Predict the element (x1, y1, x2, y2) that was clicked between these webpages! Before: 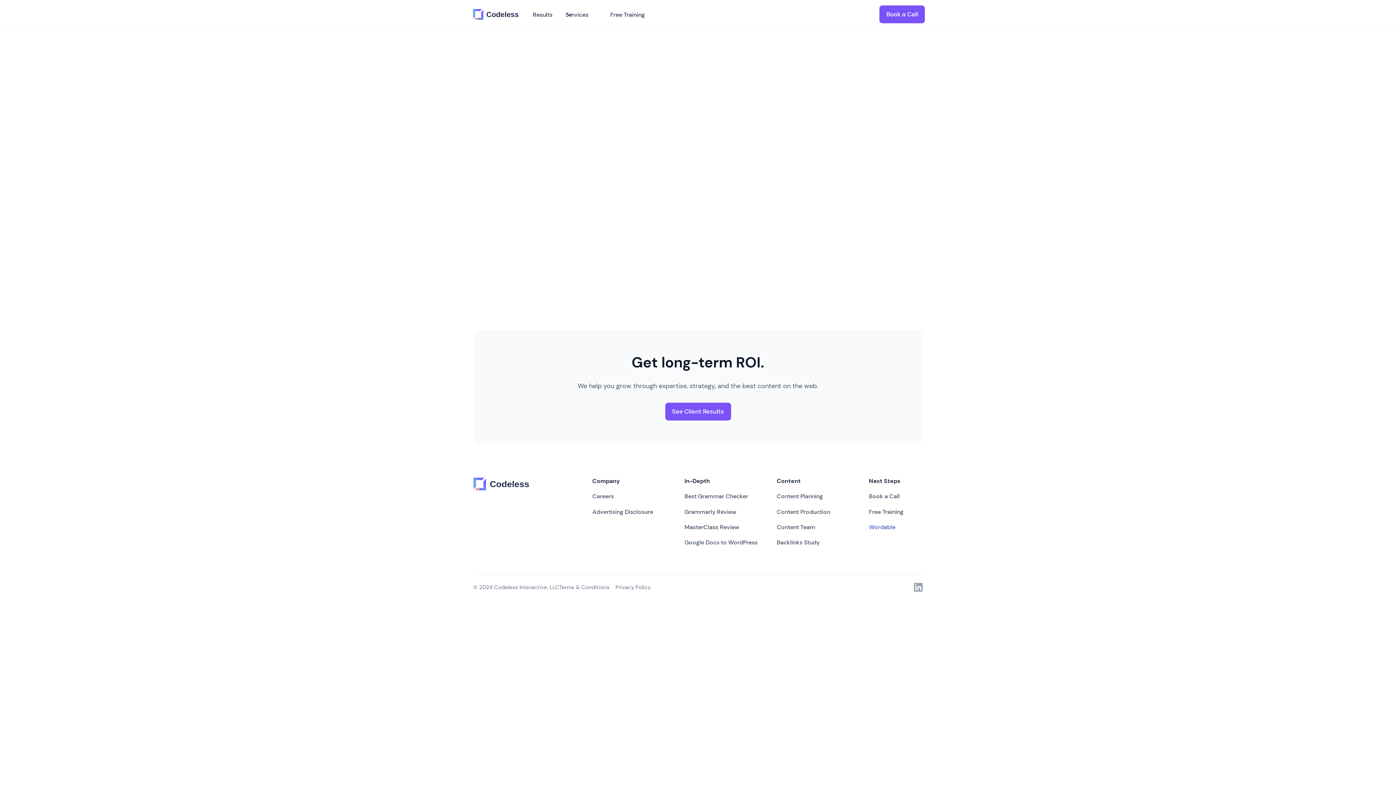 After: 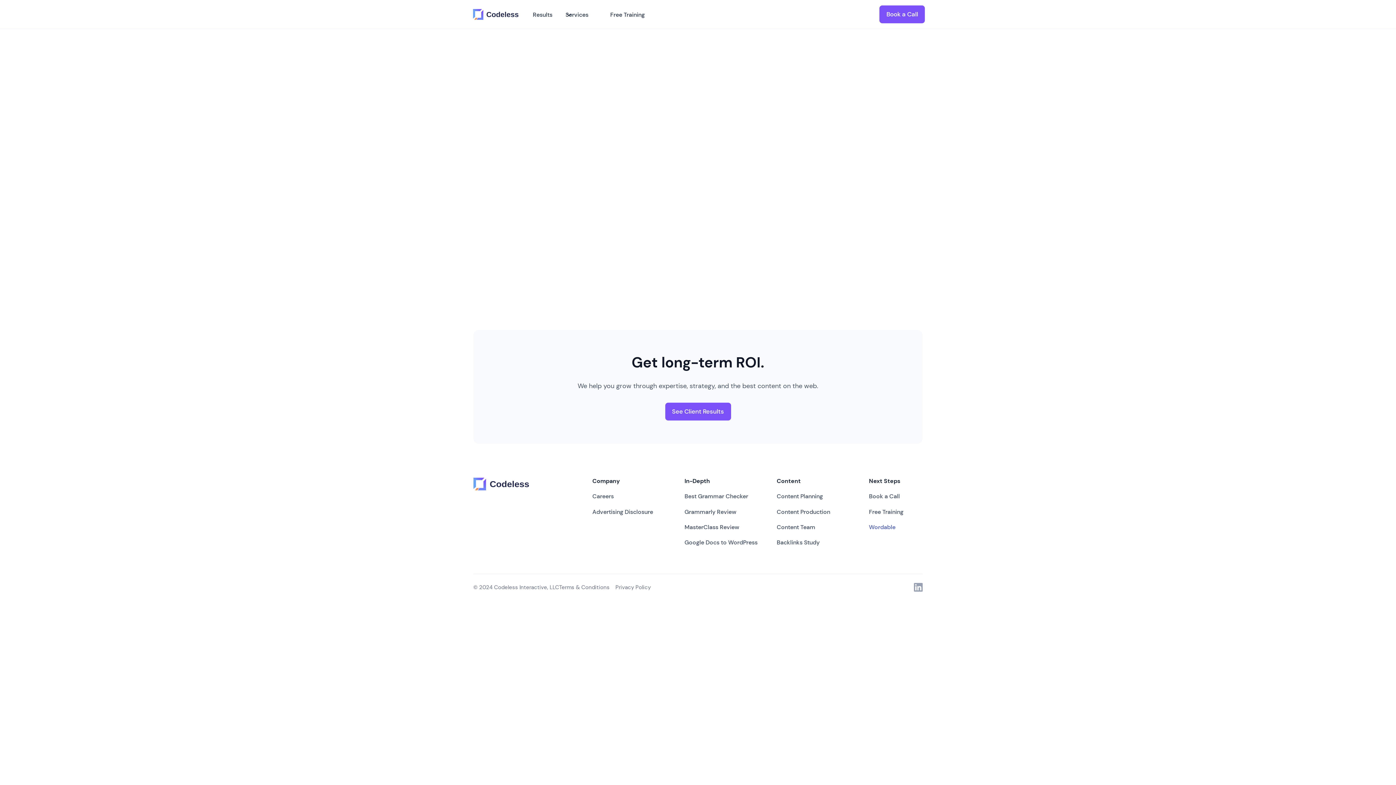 Action: bbox: (810, 198, 825, 213)